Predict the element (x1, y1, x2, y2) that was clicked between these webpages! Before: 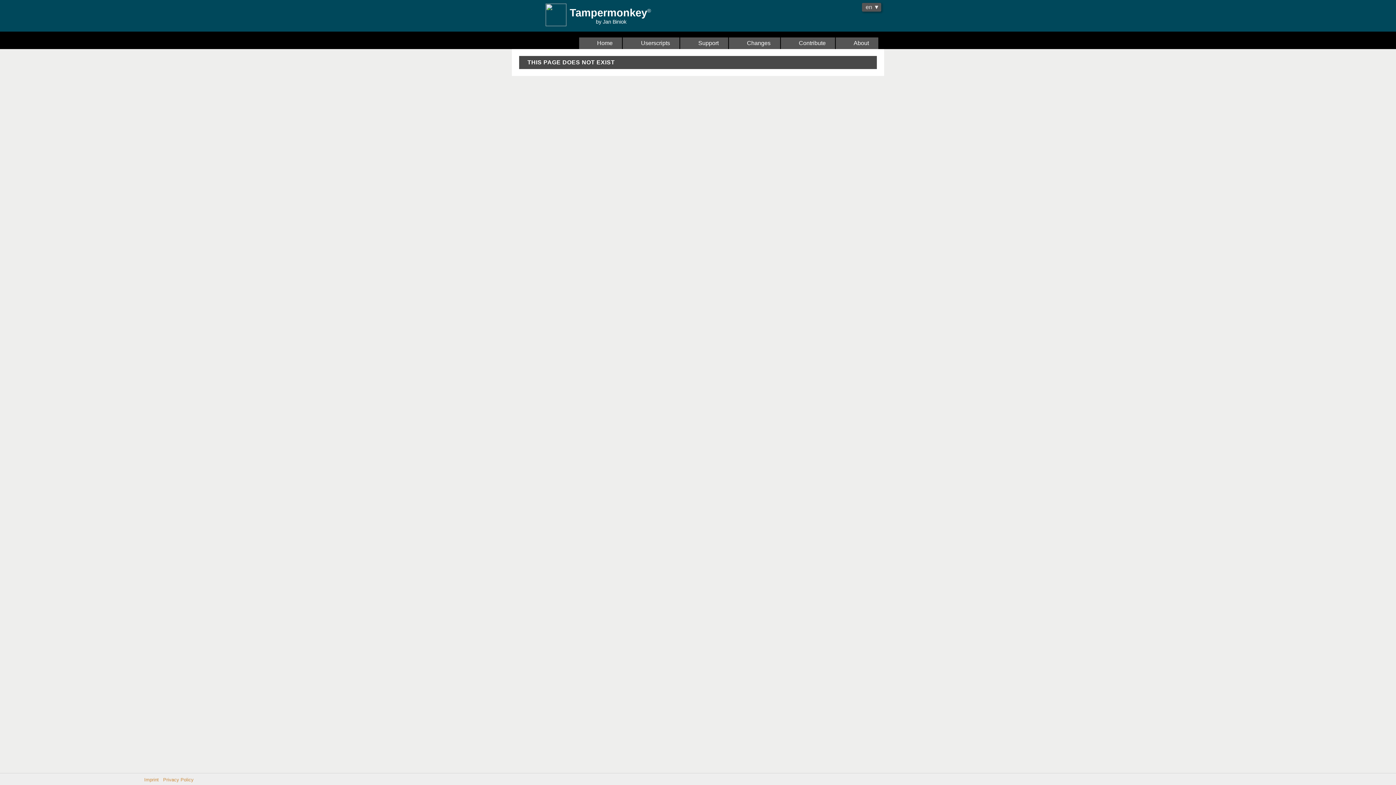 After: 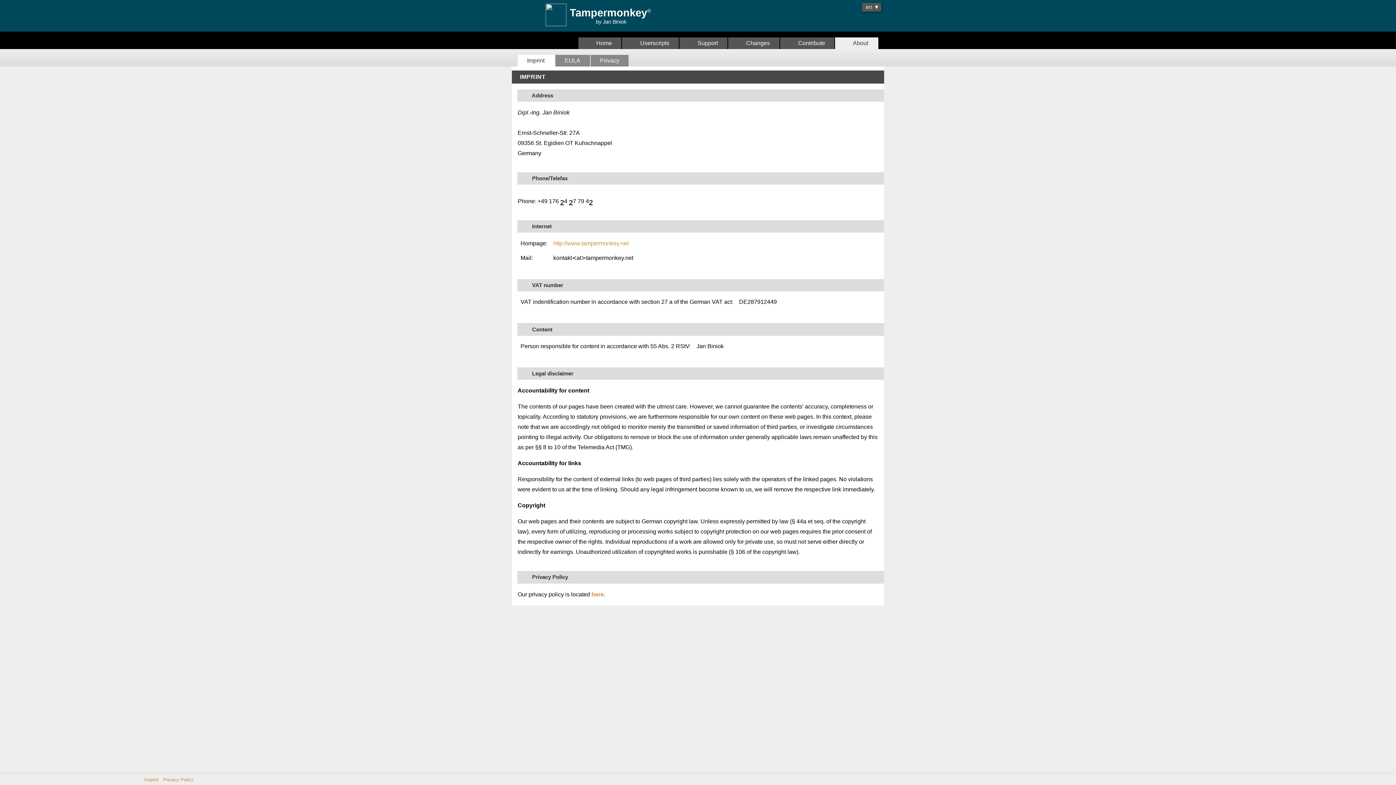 Action: label:   About bbox: (835, 37, 884, 49)